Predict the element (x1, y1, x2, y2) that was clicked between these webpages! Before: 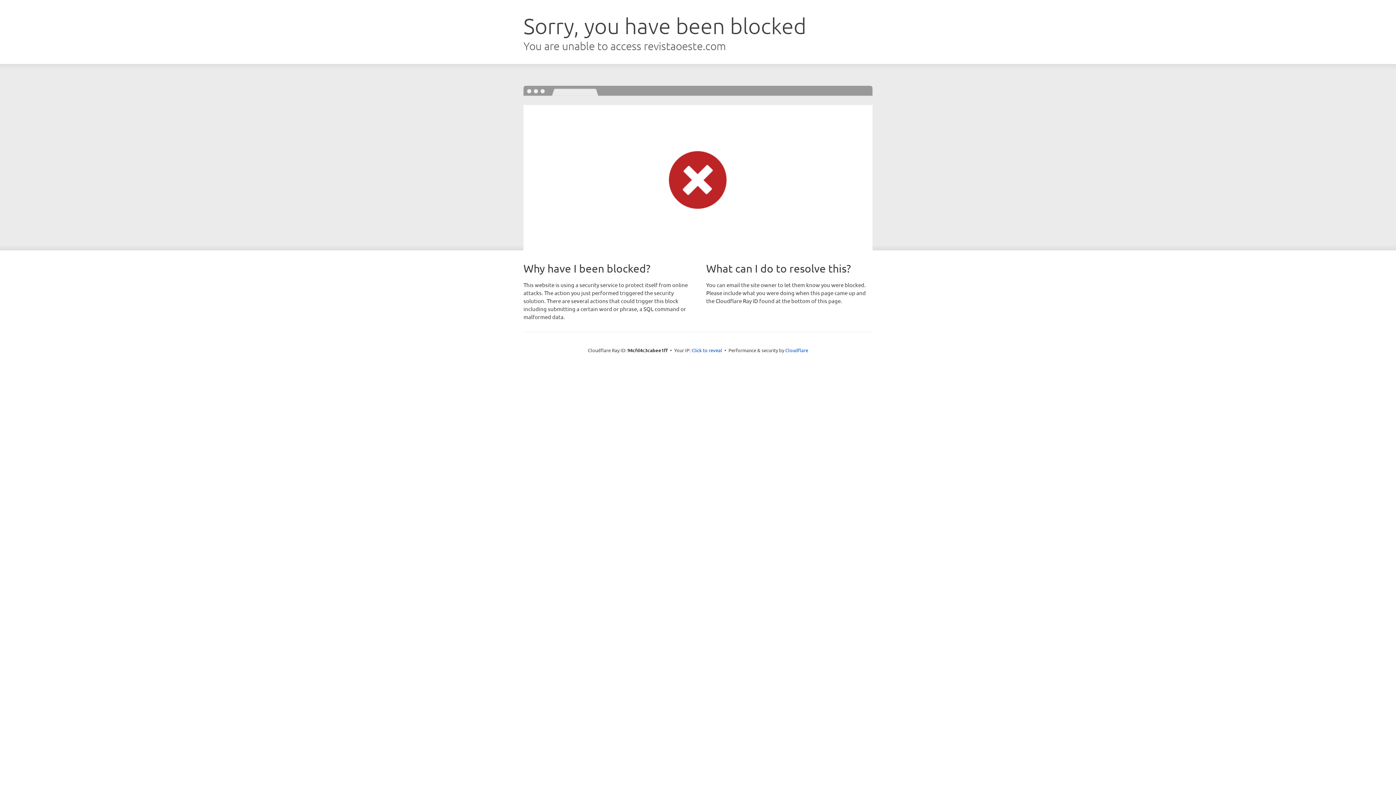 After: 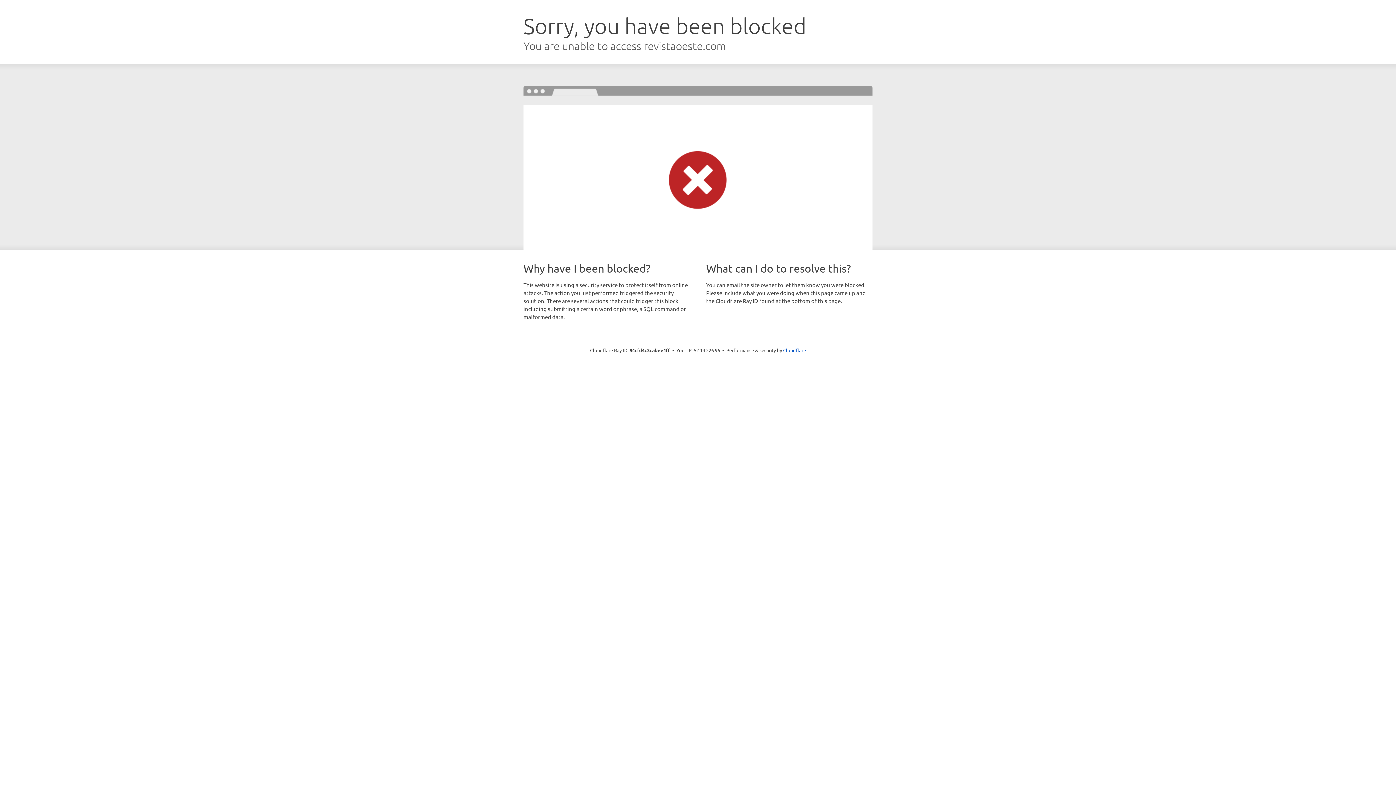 Action: label: Click to reveal bbox: (691, 346, 722, 353)